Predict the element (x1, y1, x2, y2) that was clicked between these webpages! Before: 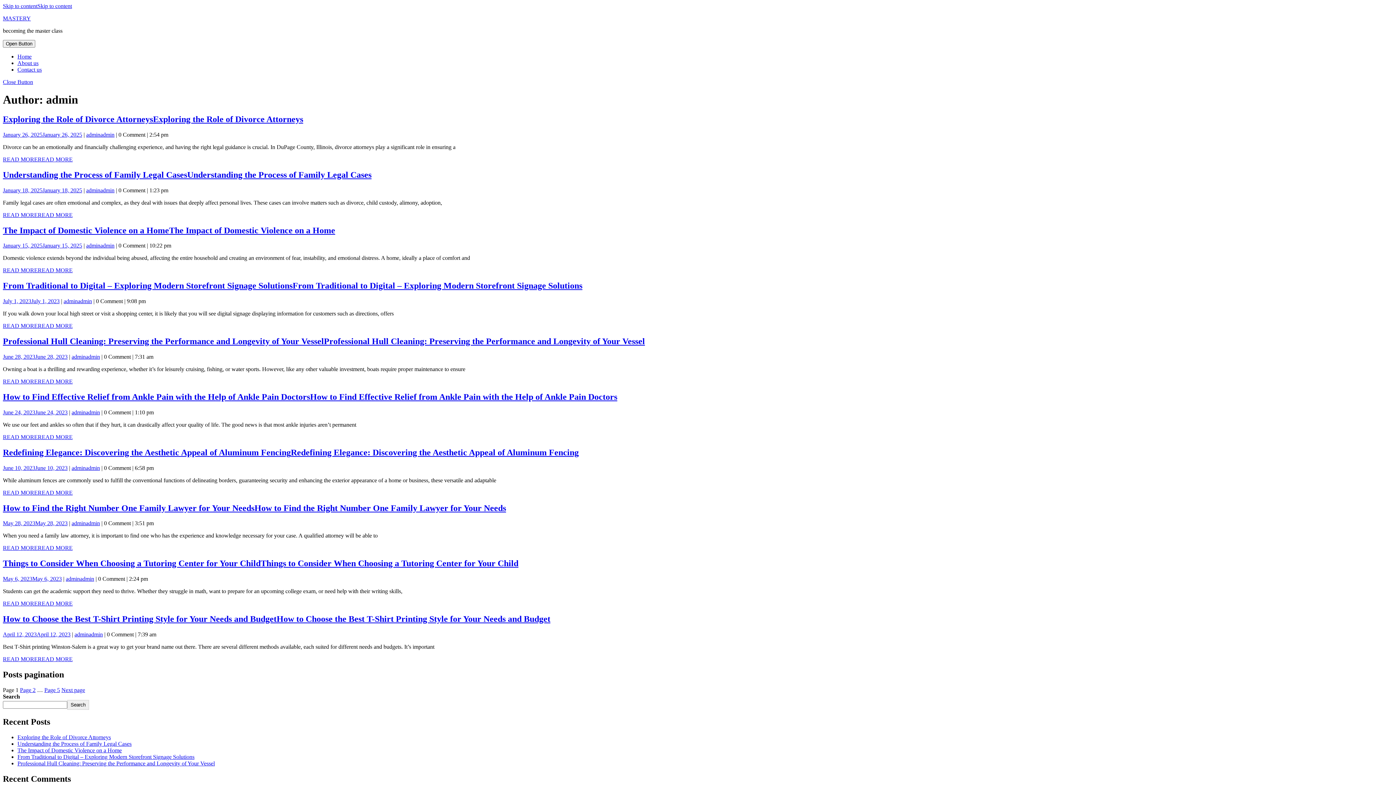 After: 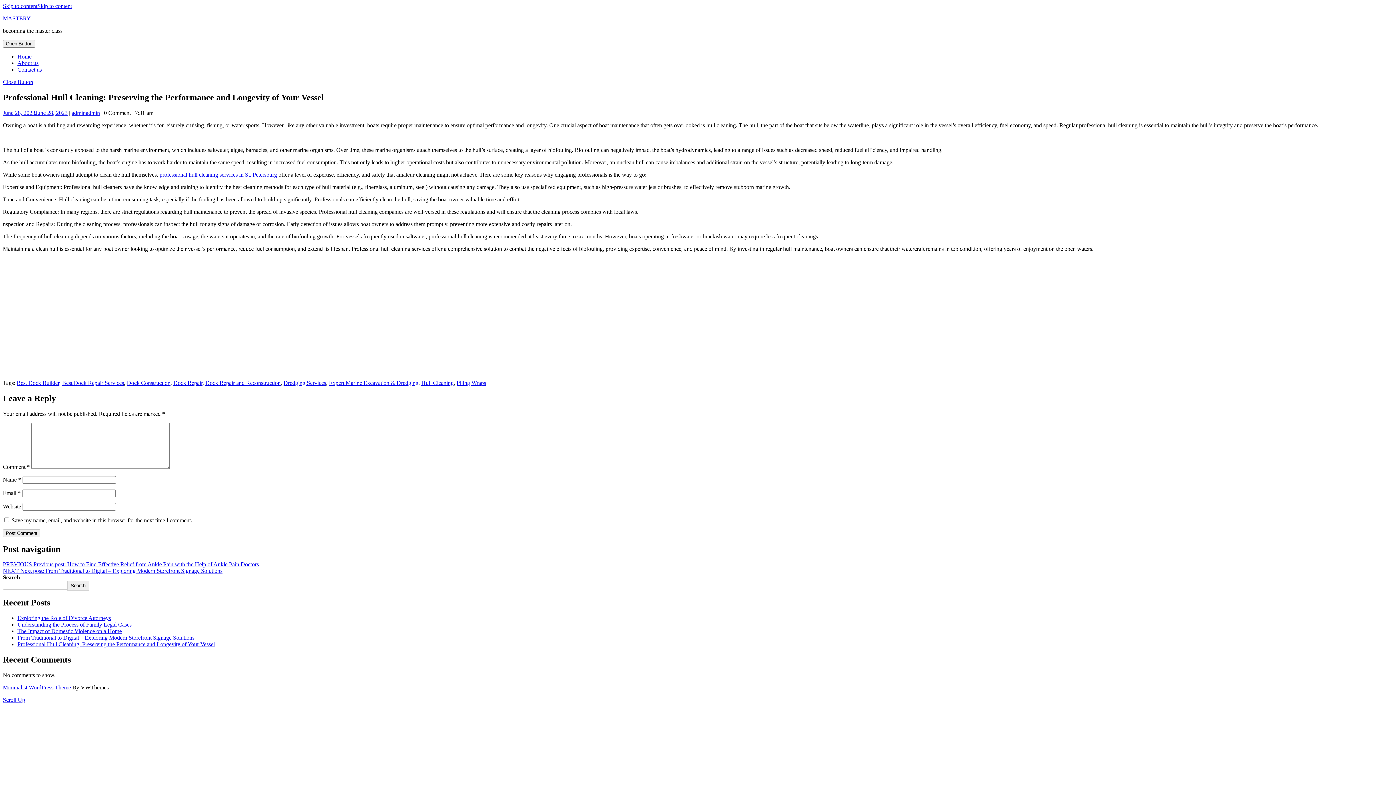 Action: bbox: (2, 378, 72, 384) label: READ MOREREAD MORE